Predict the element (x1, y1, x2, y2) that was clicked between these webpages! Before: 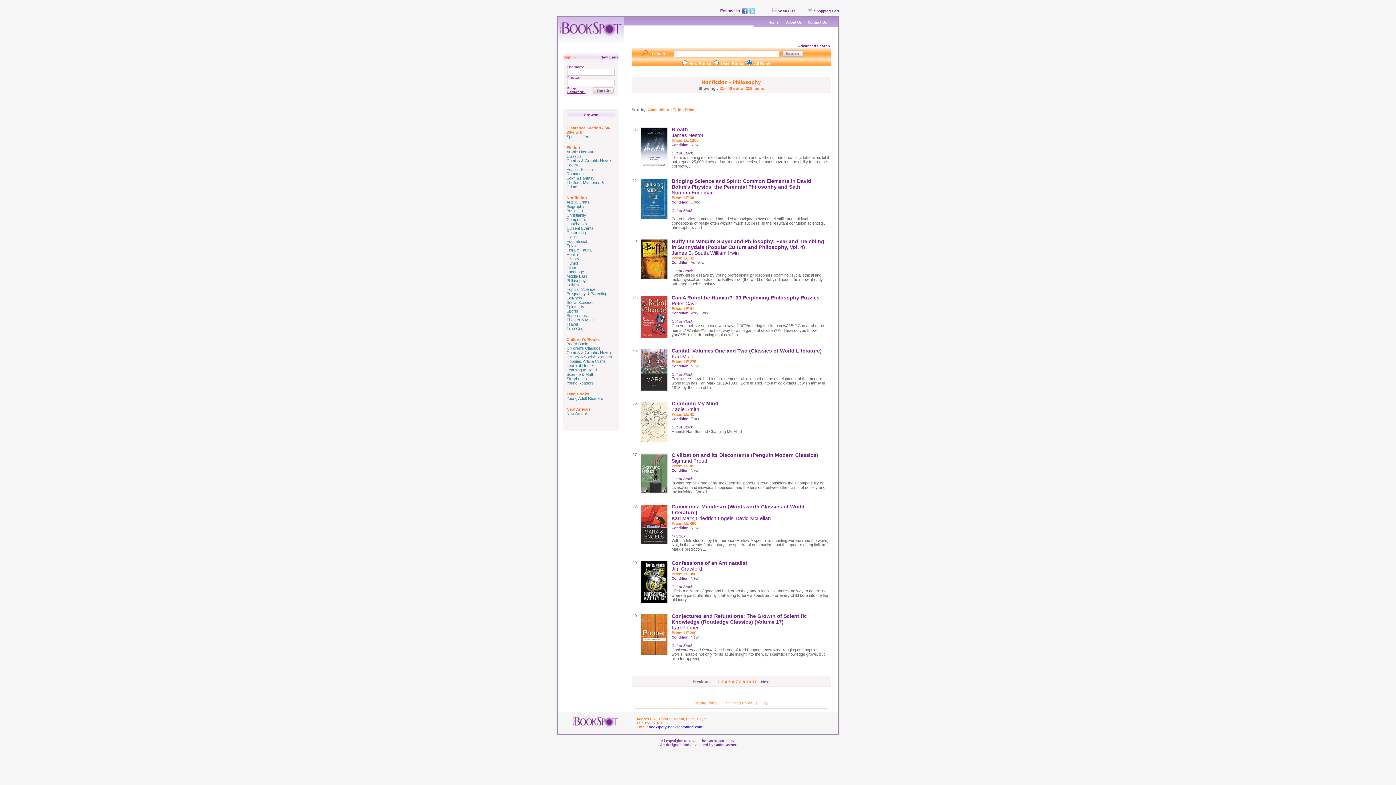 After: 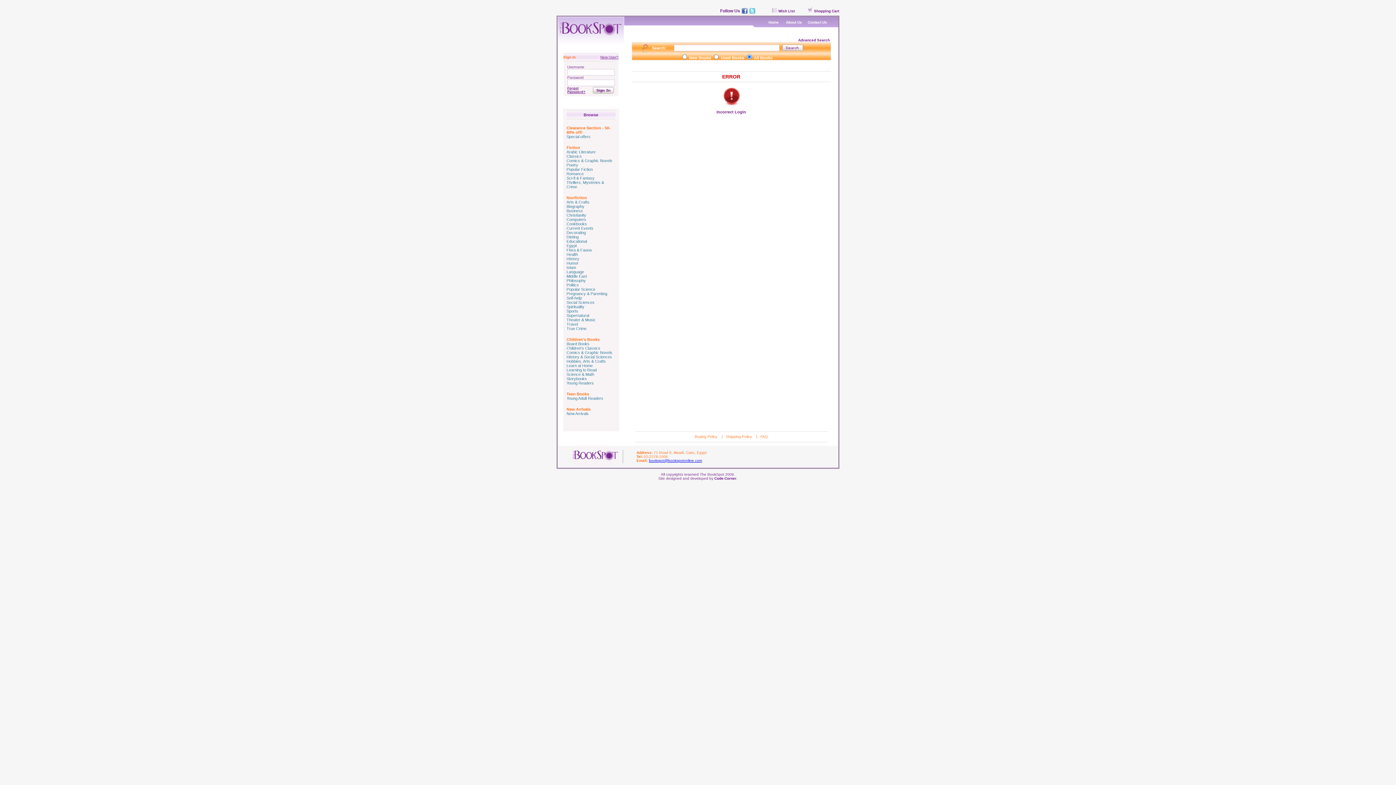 Action: bbox: (591, 89, 614, 95)